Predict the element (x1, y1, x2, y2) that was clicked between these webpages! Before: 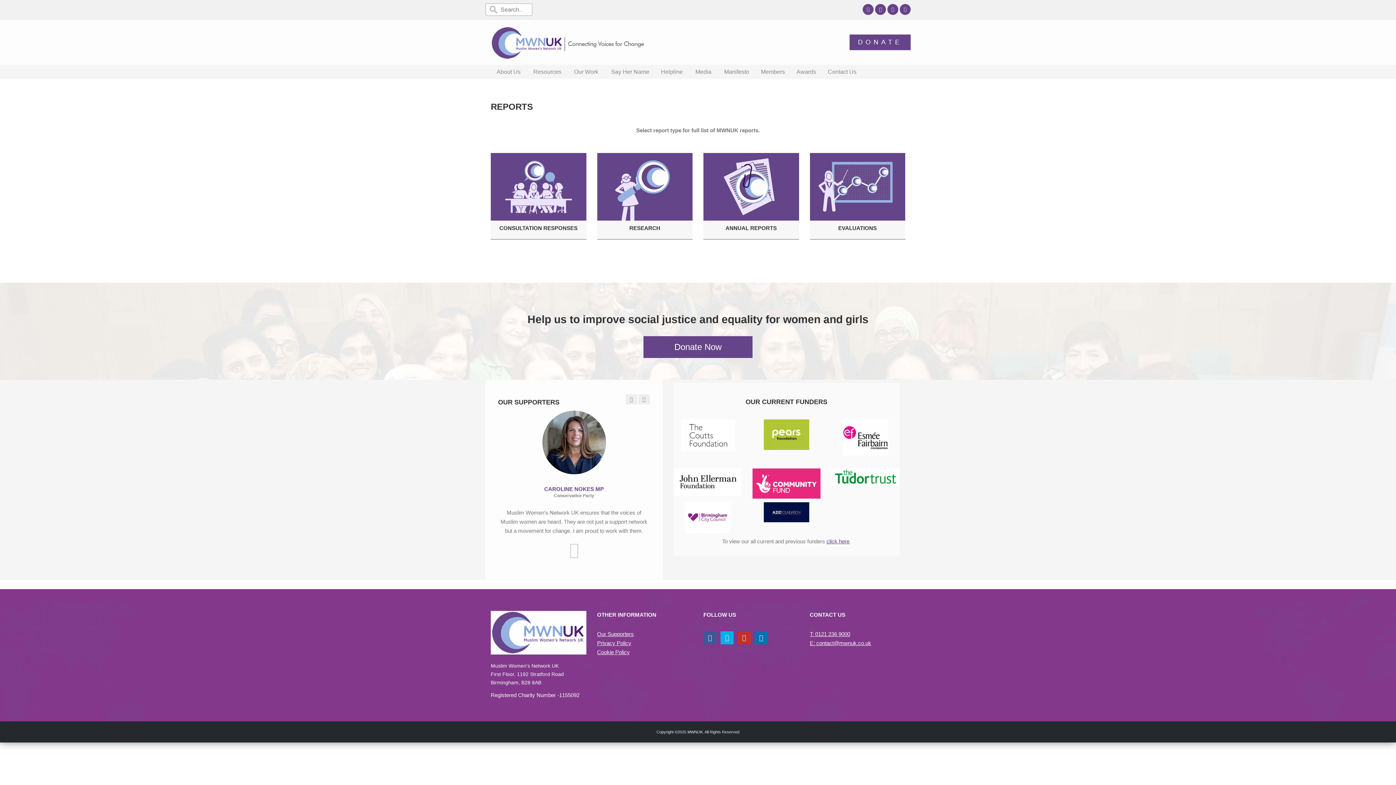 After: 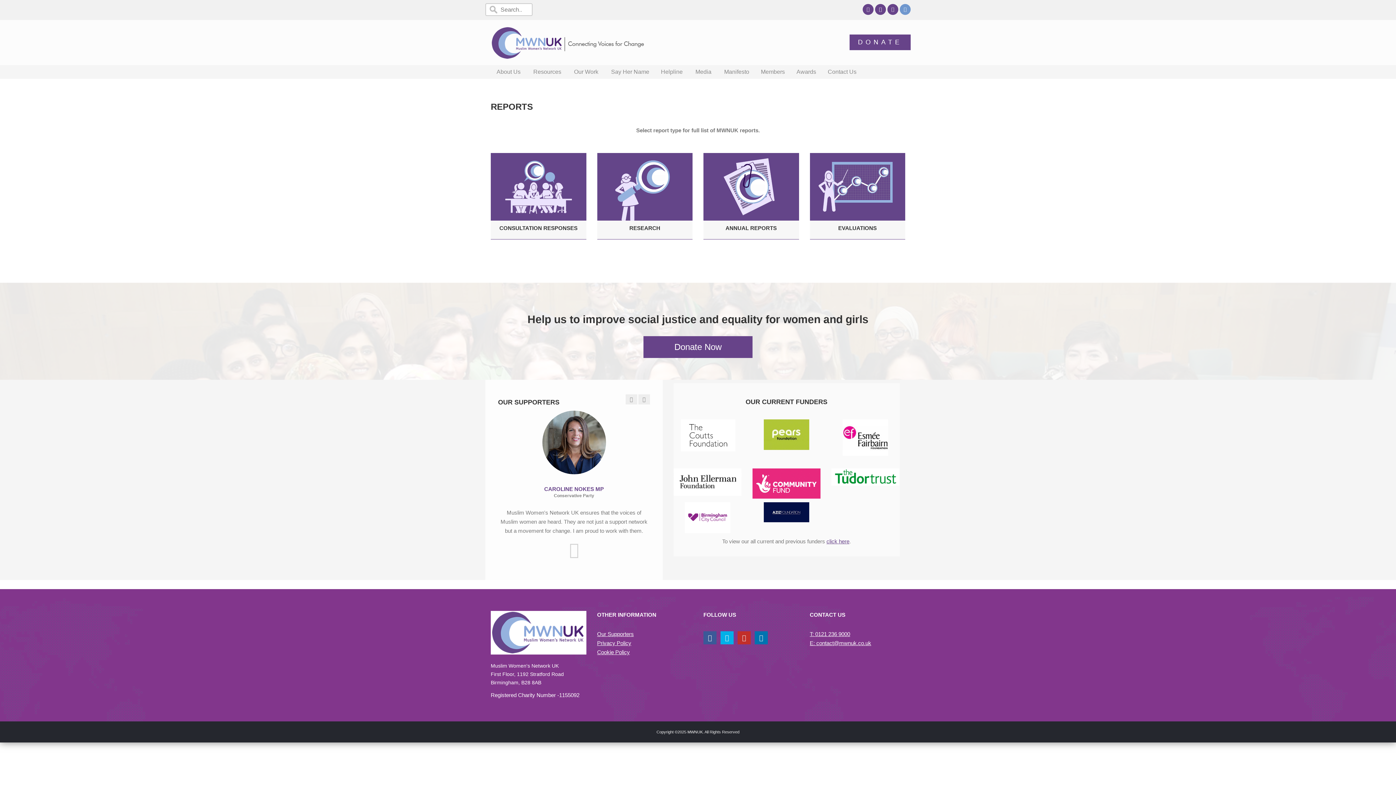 Action: bbox: (900, 4, 910, 14)